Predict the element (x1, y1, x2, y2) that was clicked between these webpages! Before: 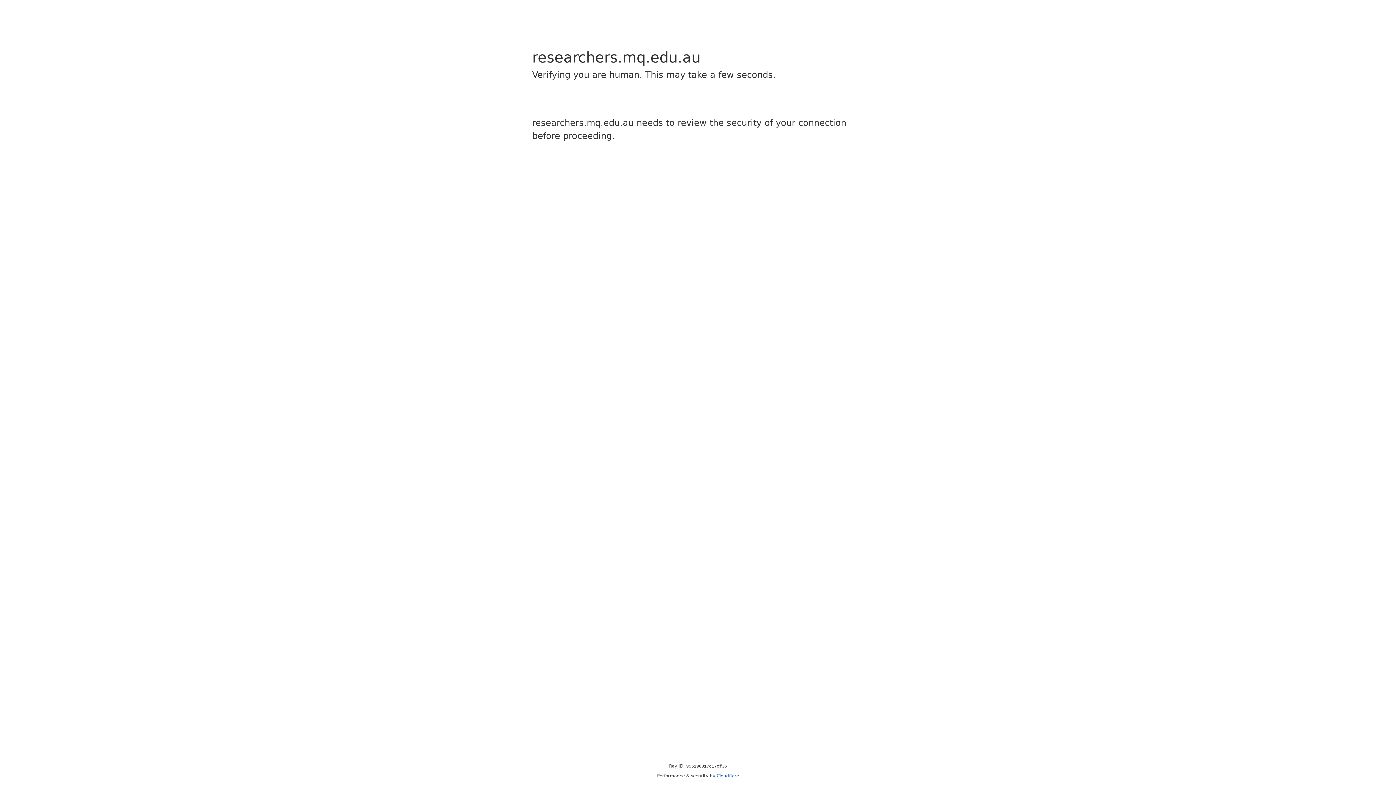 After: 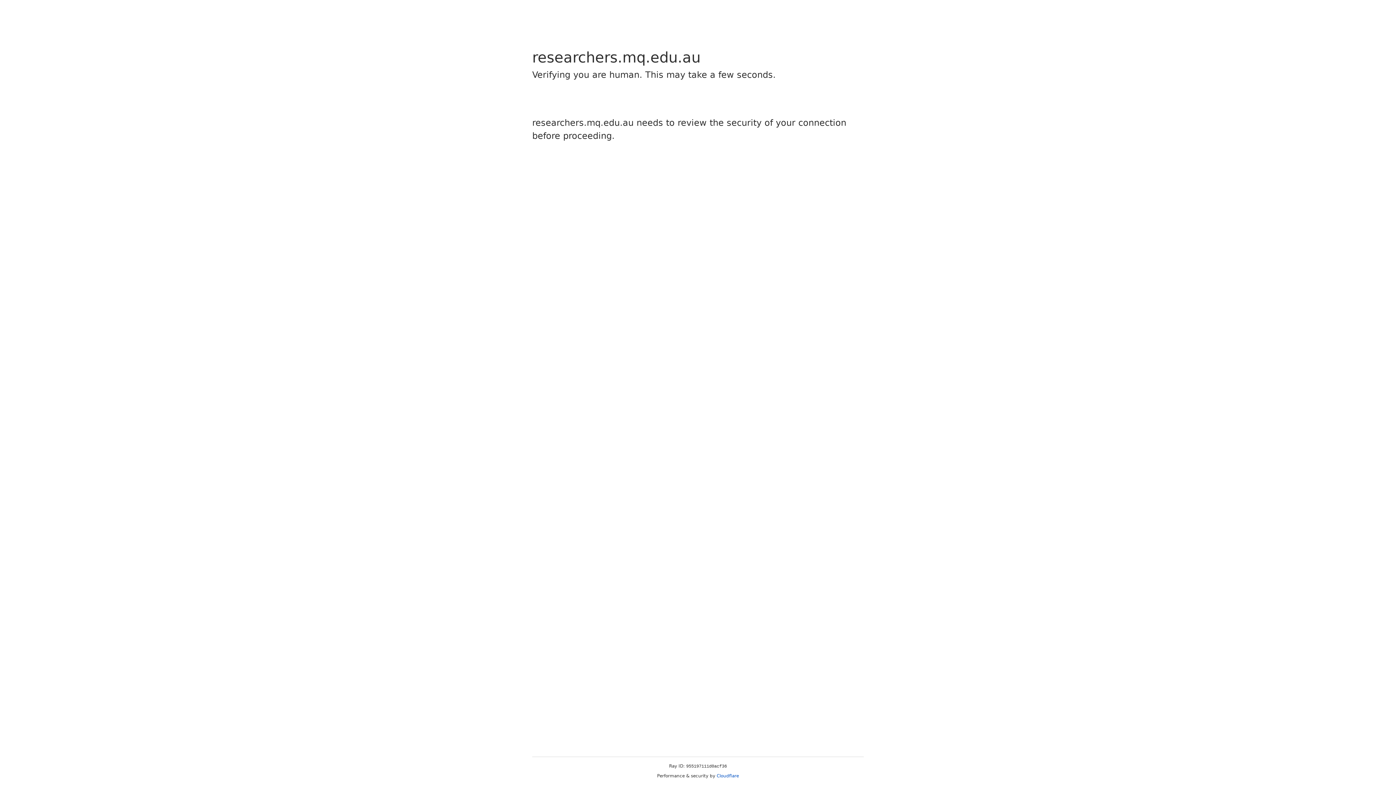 Action: label: Cloudflare bbox: (716, 773, 739, 778)